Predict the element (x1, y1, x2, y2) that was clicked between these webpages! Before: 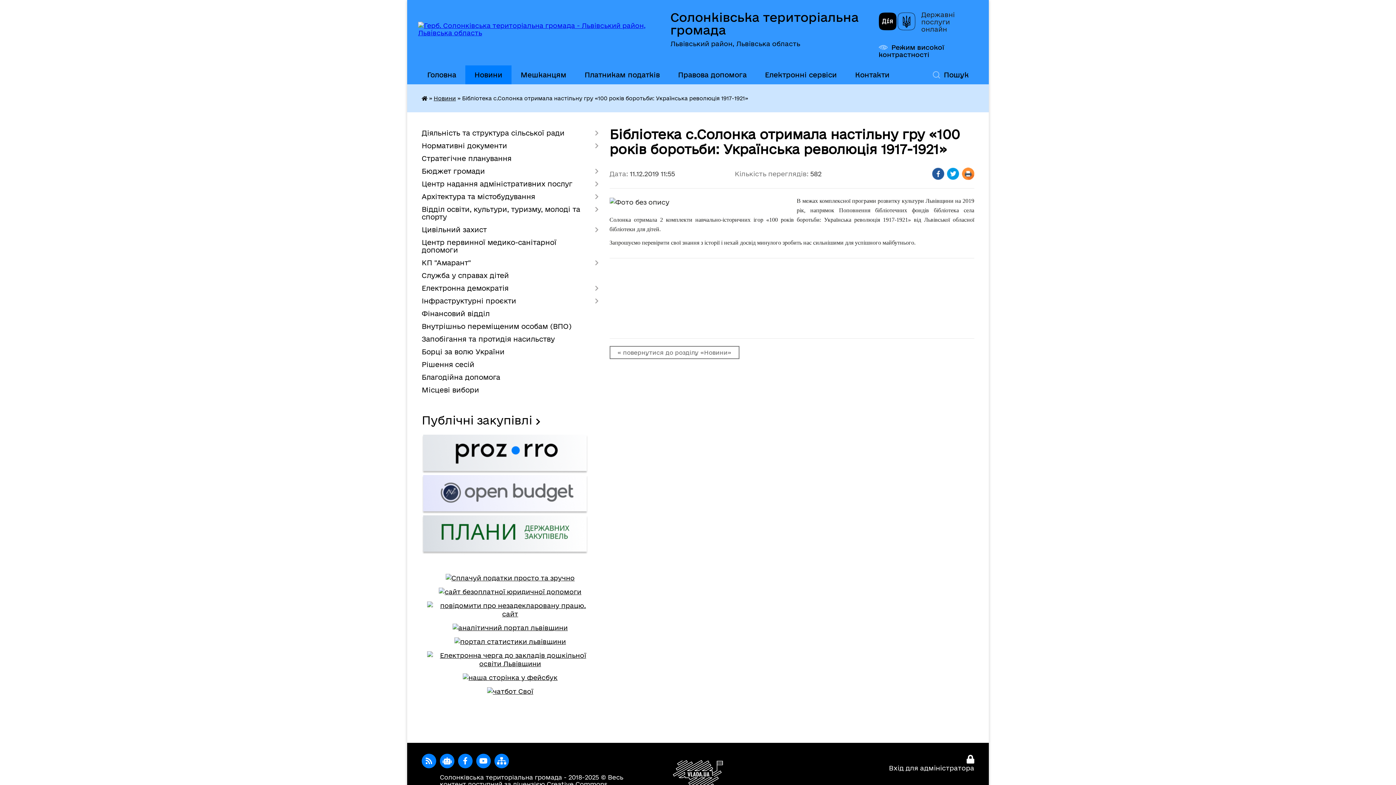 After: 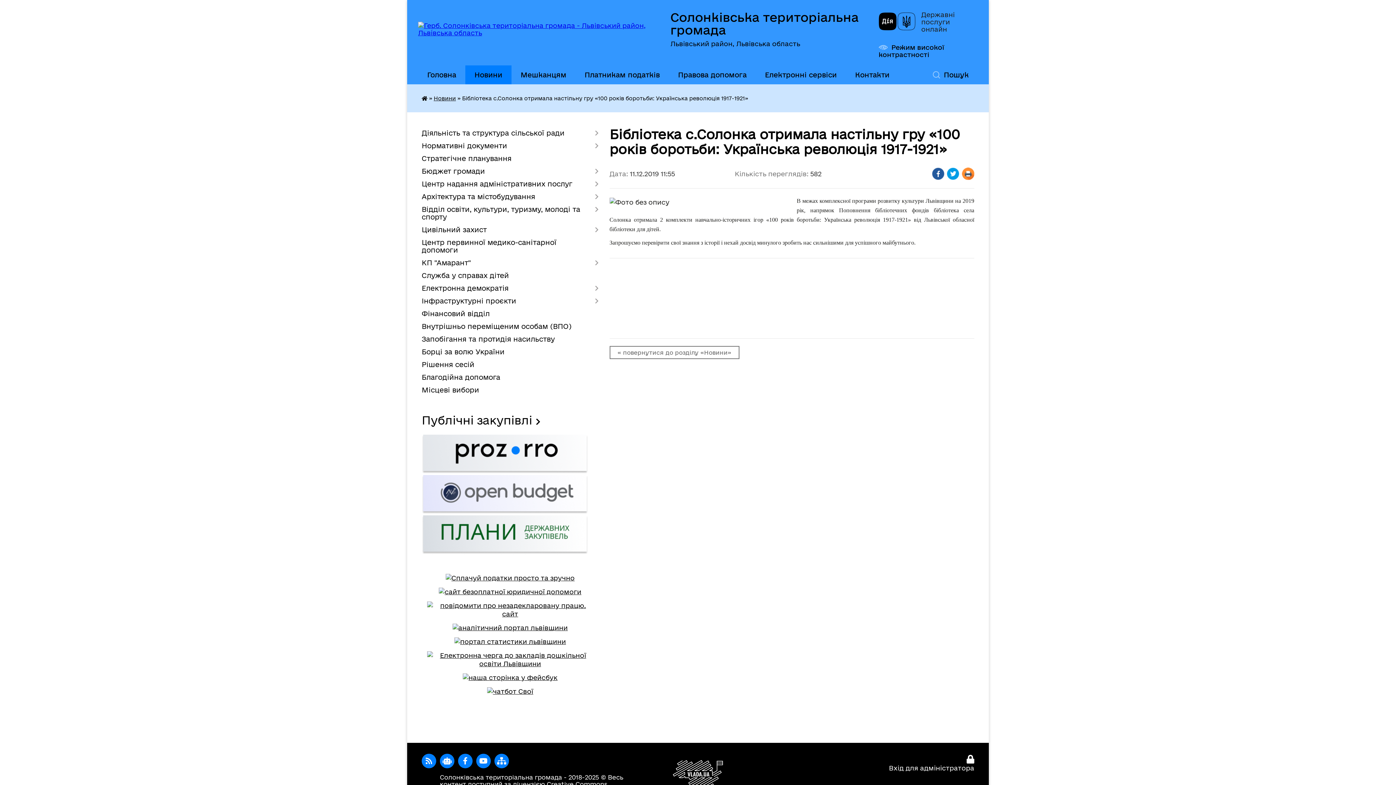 Action: bbox: (476, 754, 490, 768)